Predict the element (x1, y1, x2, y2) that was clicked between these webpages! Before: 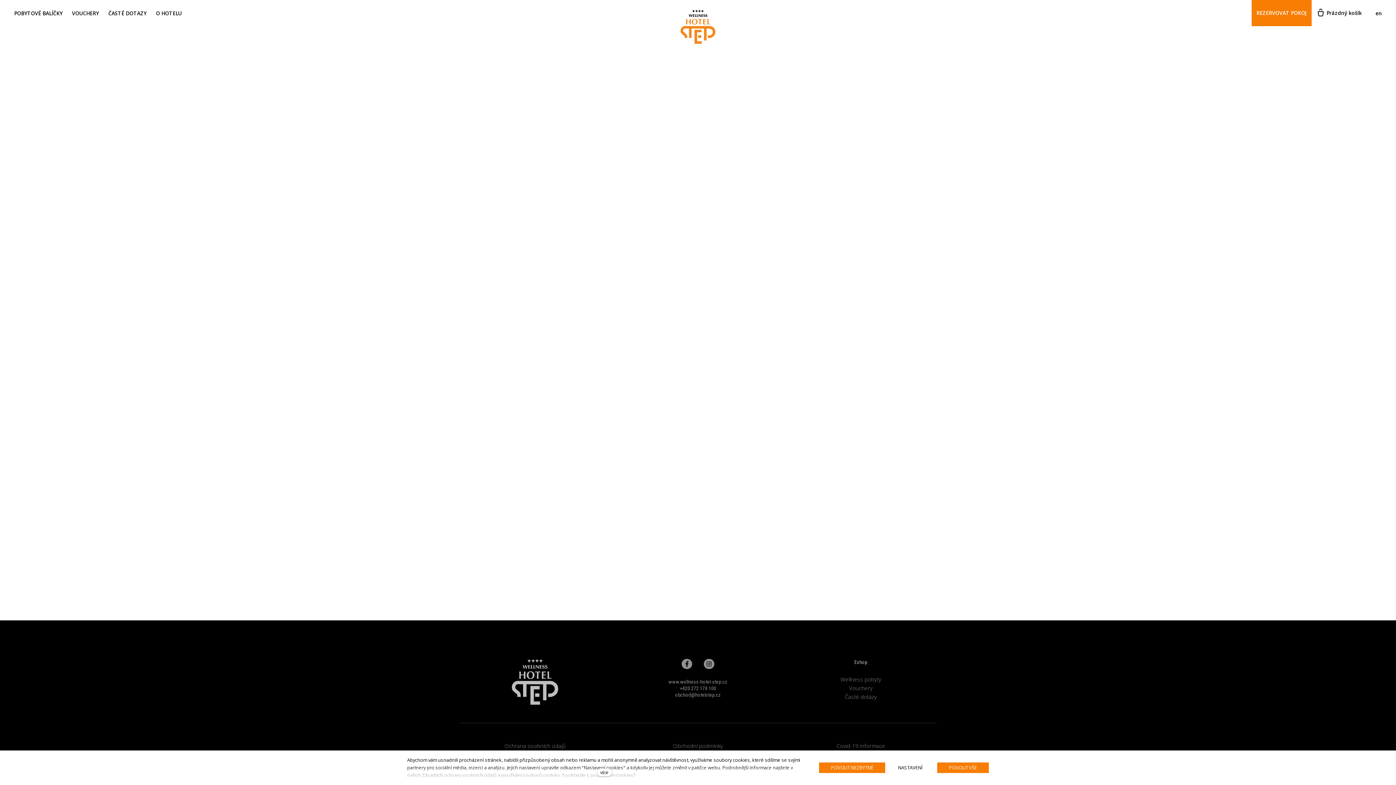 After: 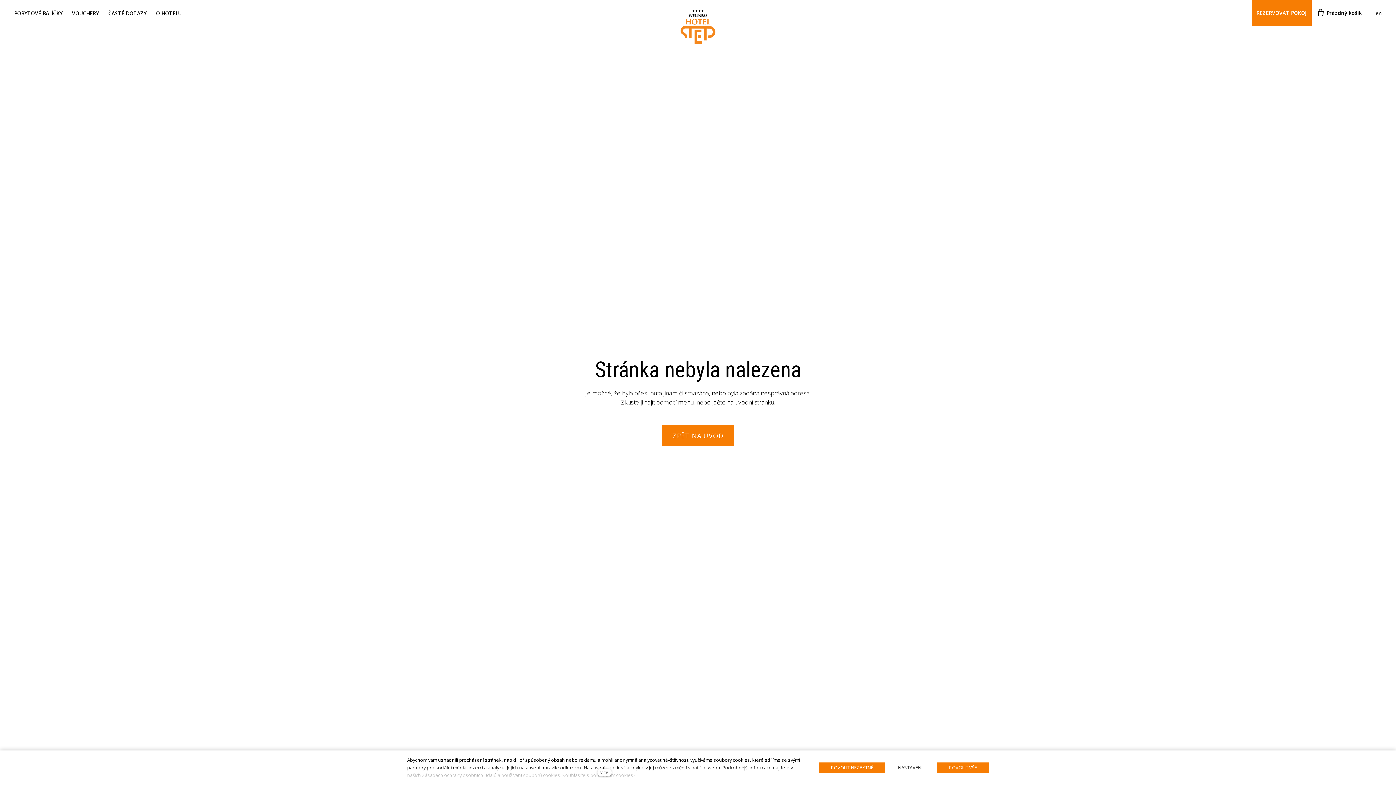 Action: bbox: (1312, 0, 1366, 26) label: Prázdný košík